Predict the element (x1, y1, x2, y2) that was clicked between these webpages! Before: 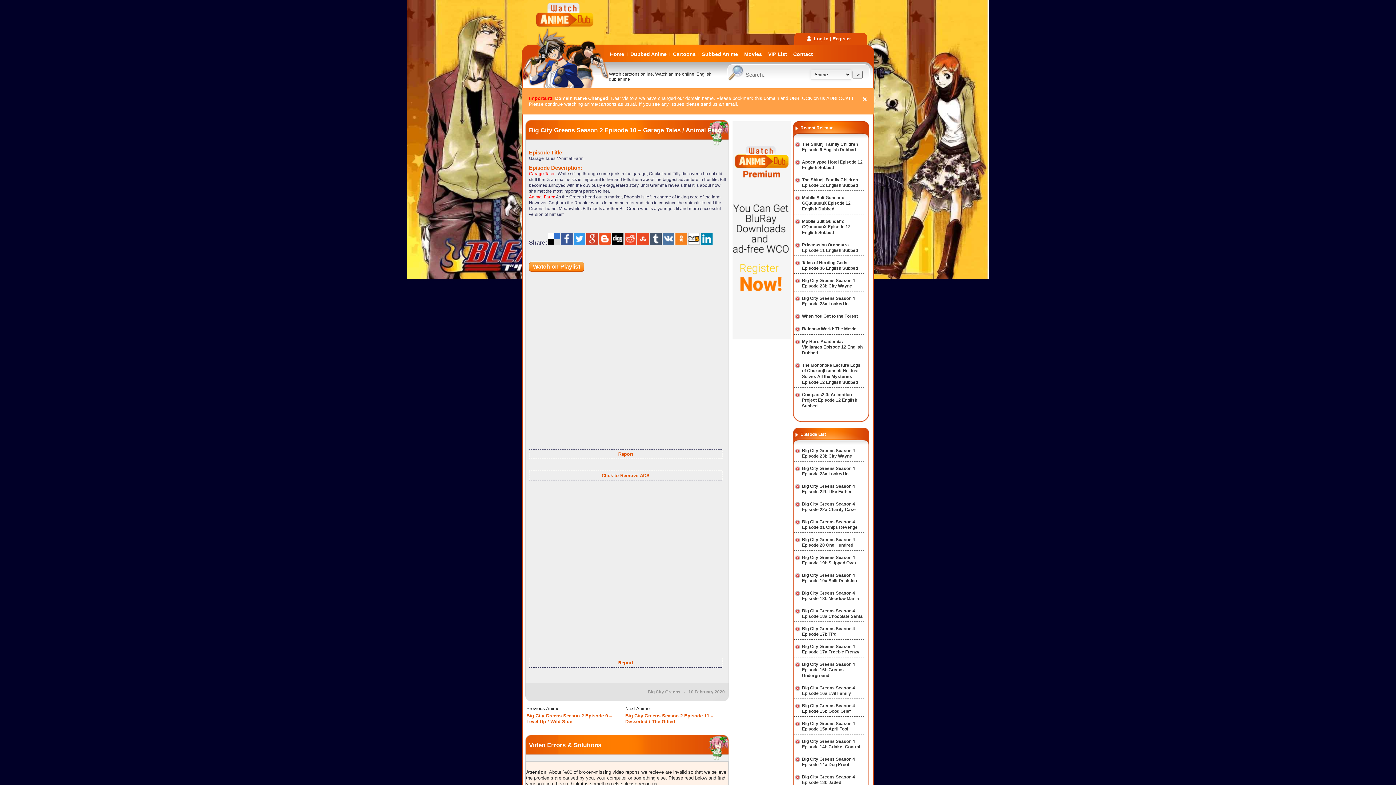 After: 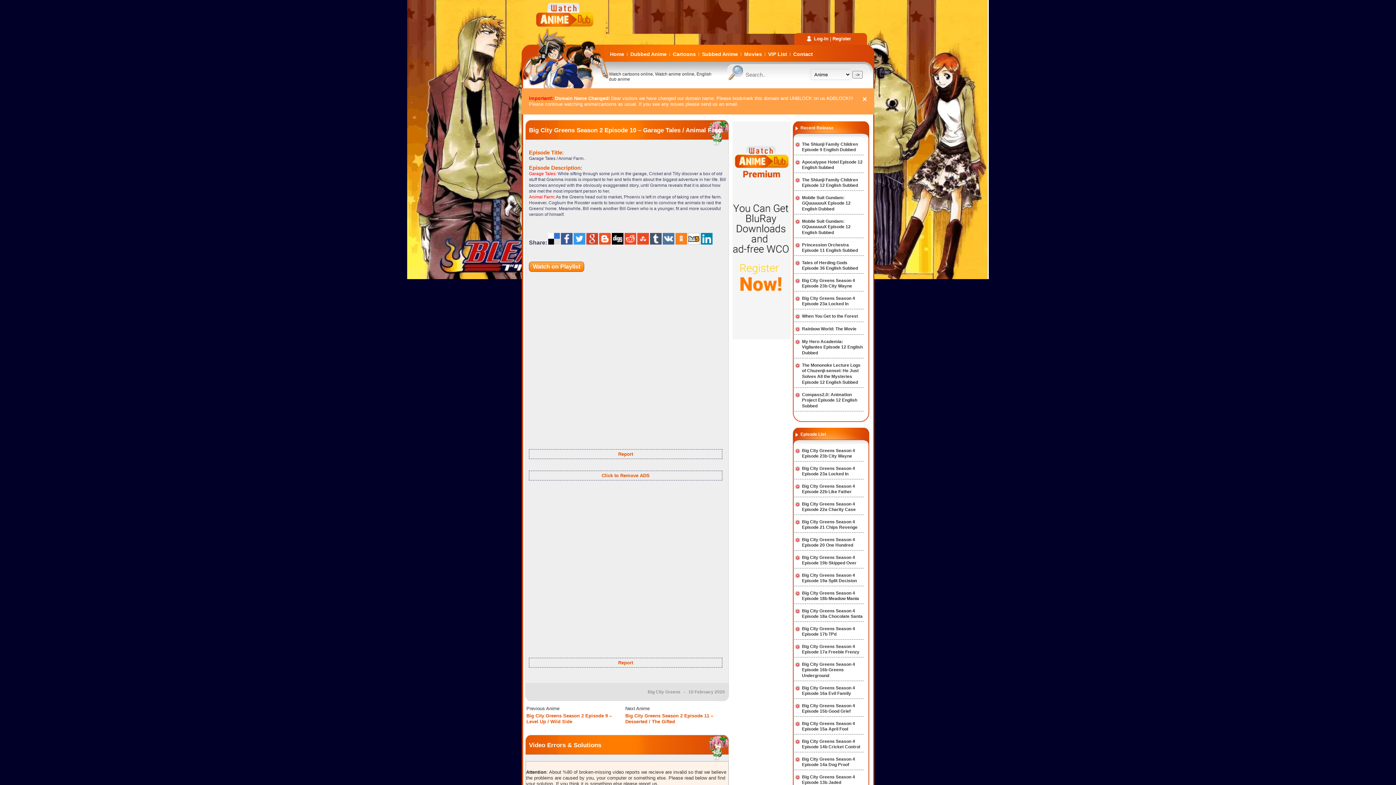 Action: bbox: (662, 240, 674, 245)